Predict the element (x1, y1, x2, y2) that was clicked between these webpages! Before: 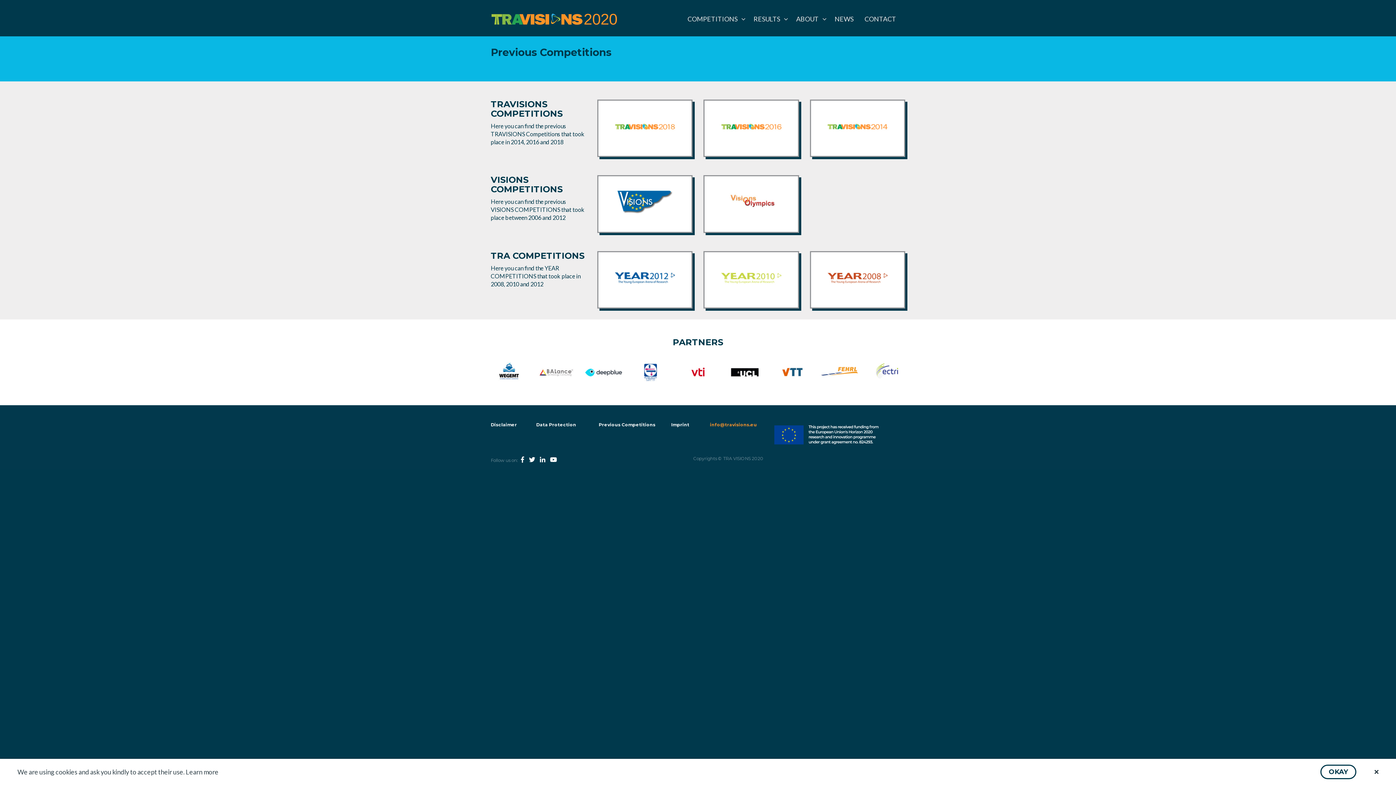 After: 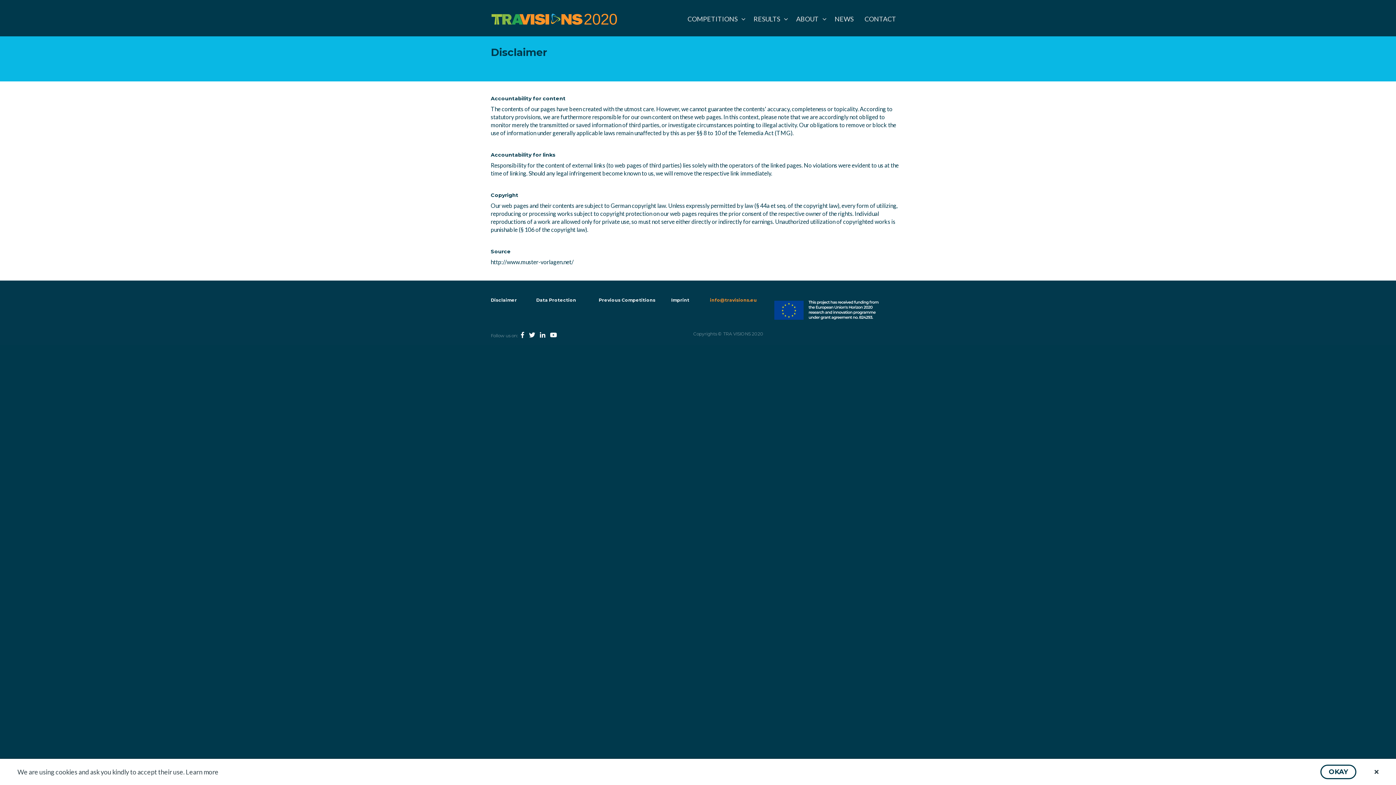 Action: bbox: (490, 421, 515, 428) label: Disclaimer